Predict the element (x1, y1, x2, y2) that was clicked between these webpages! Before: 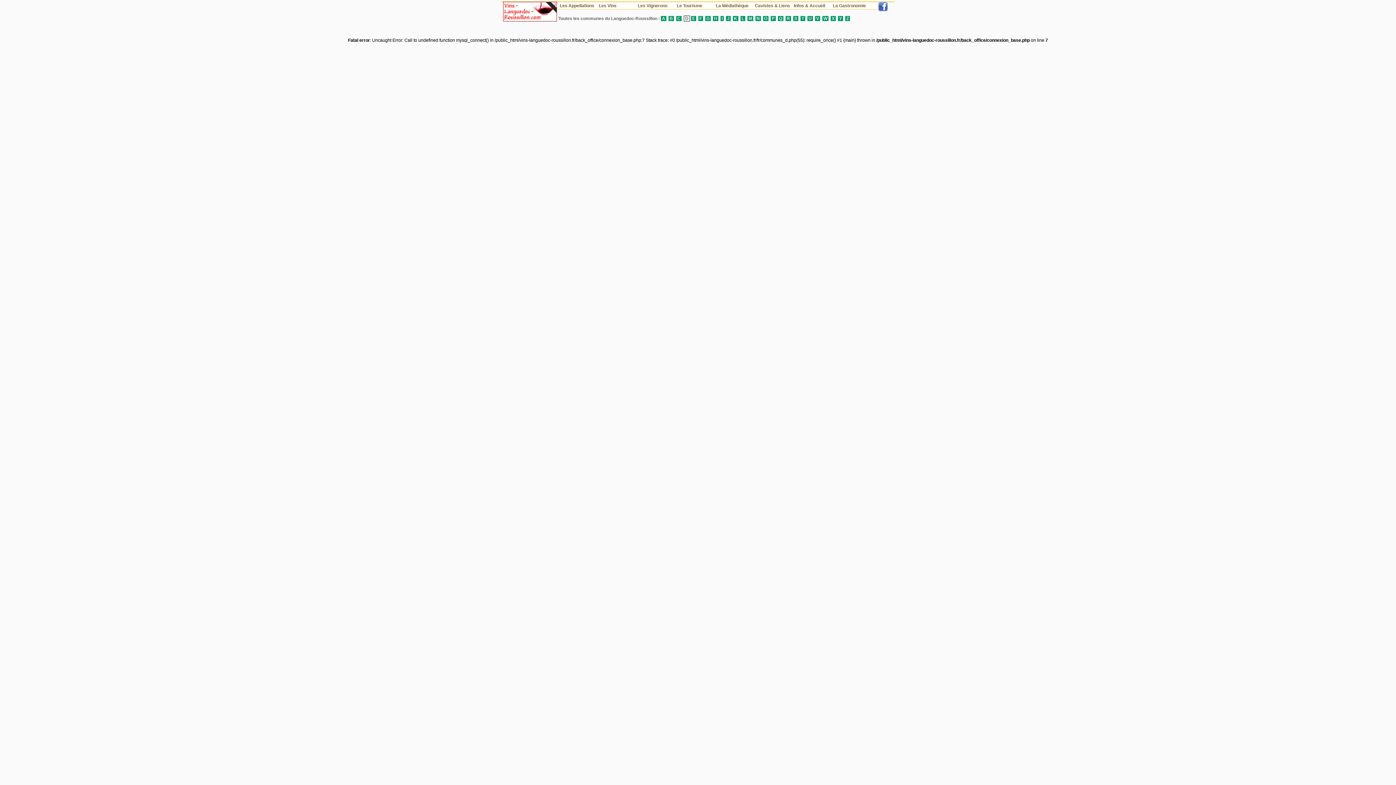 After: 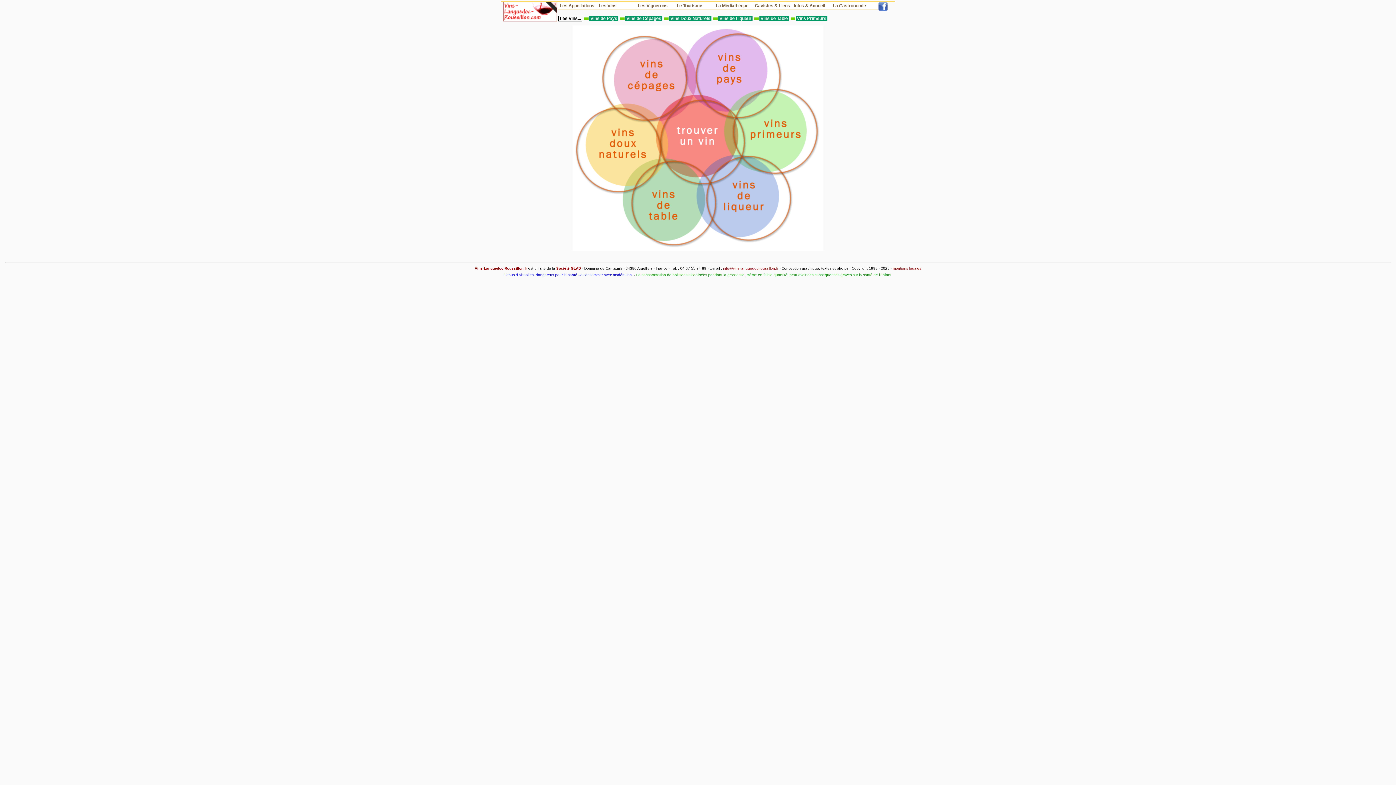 Action: bbox: (597, 2, 636, 9) label: Les Vins